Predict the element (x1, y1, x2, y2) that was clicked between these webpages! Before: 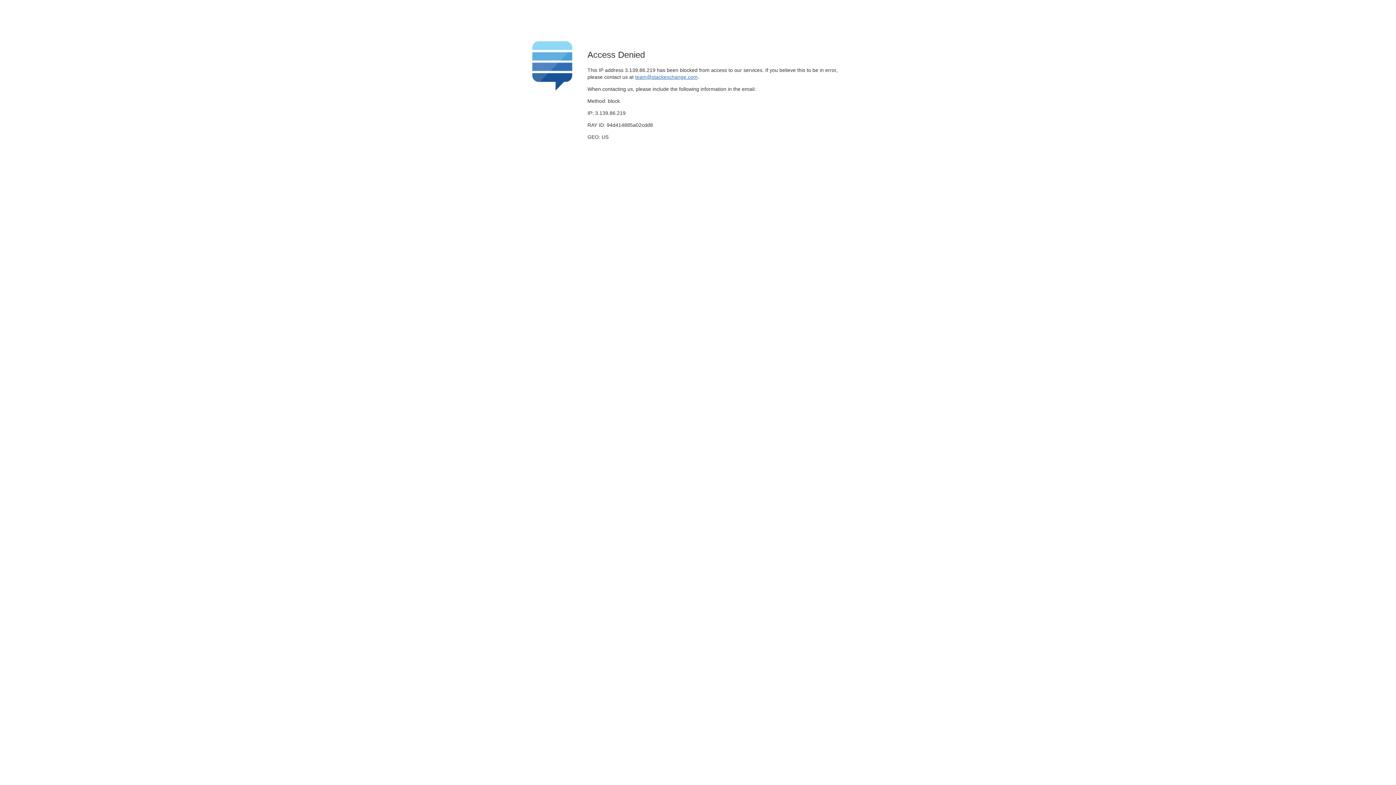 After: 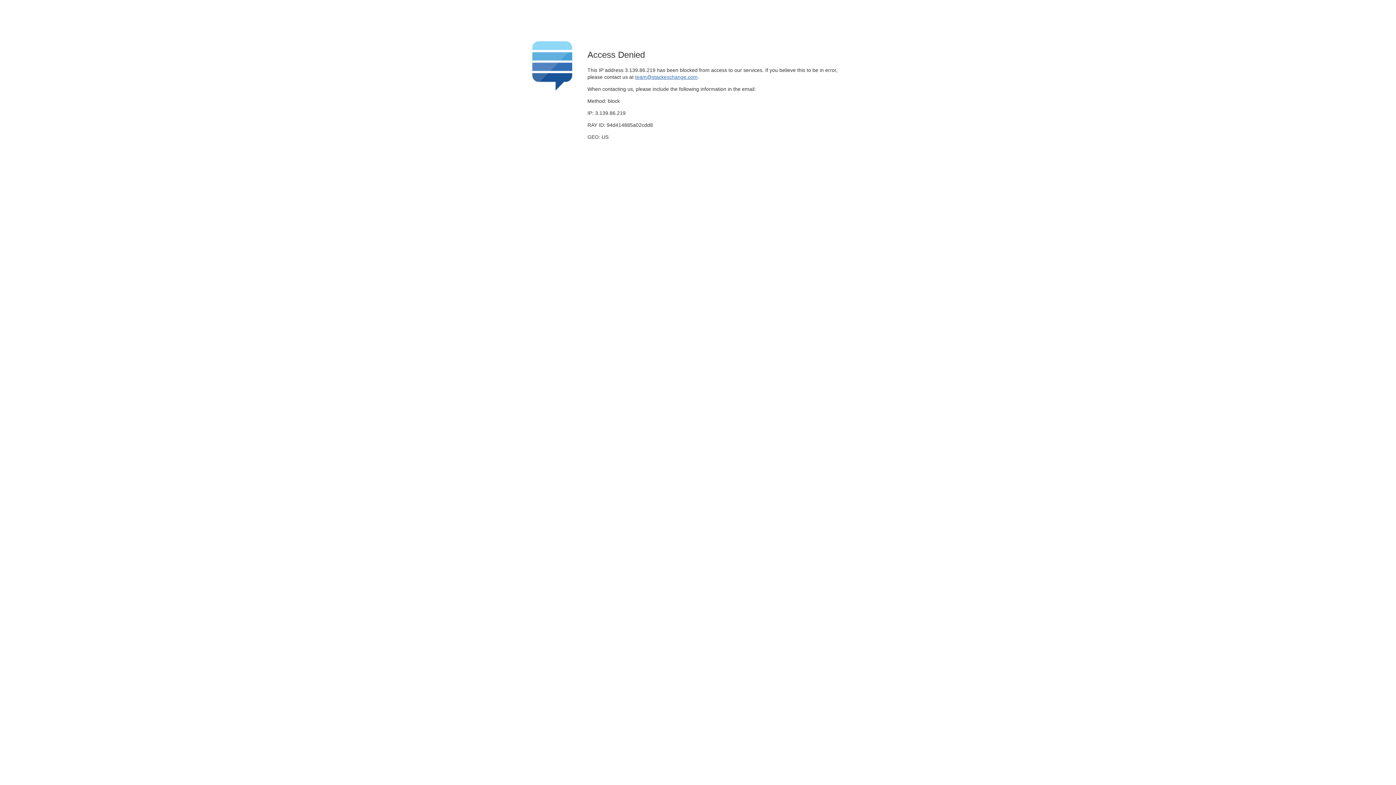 Action: bbox: (635, 74, 697, 79) label: team@stackexchange.com